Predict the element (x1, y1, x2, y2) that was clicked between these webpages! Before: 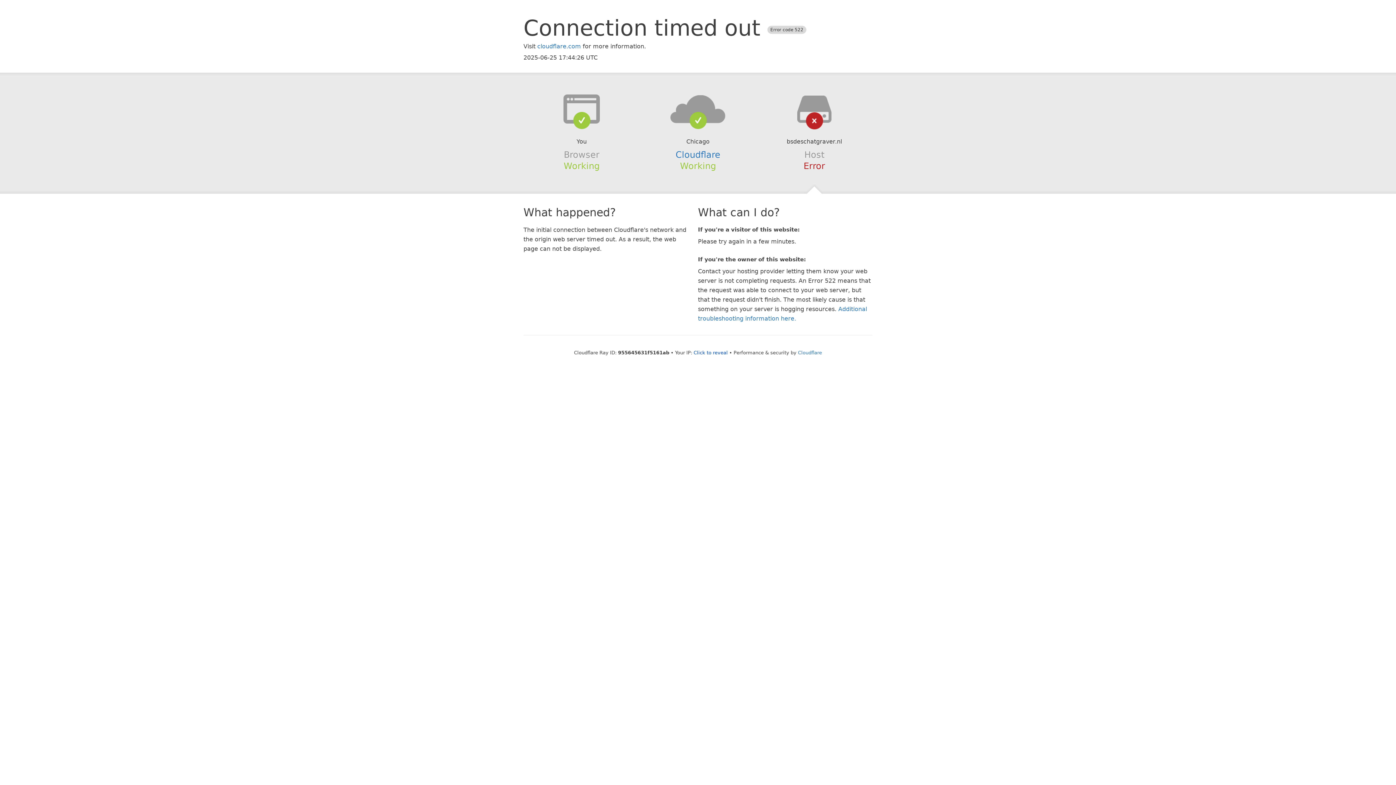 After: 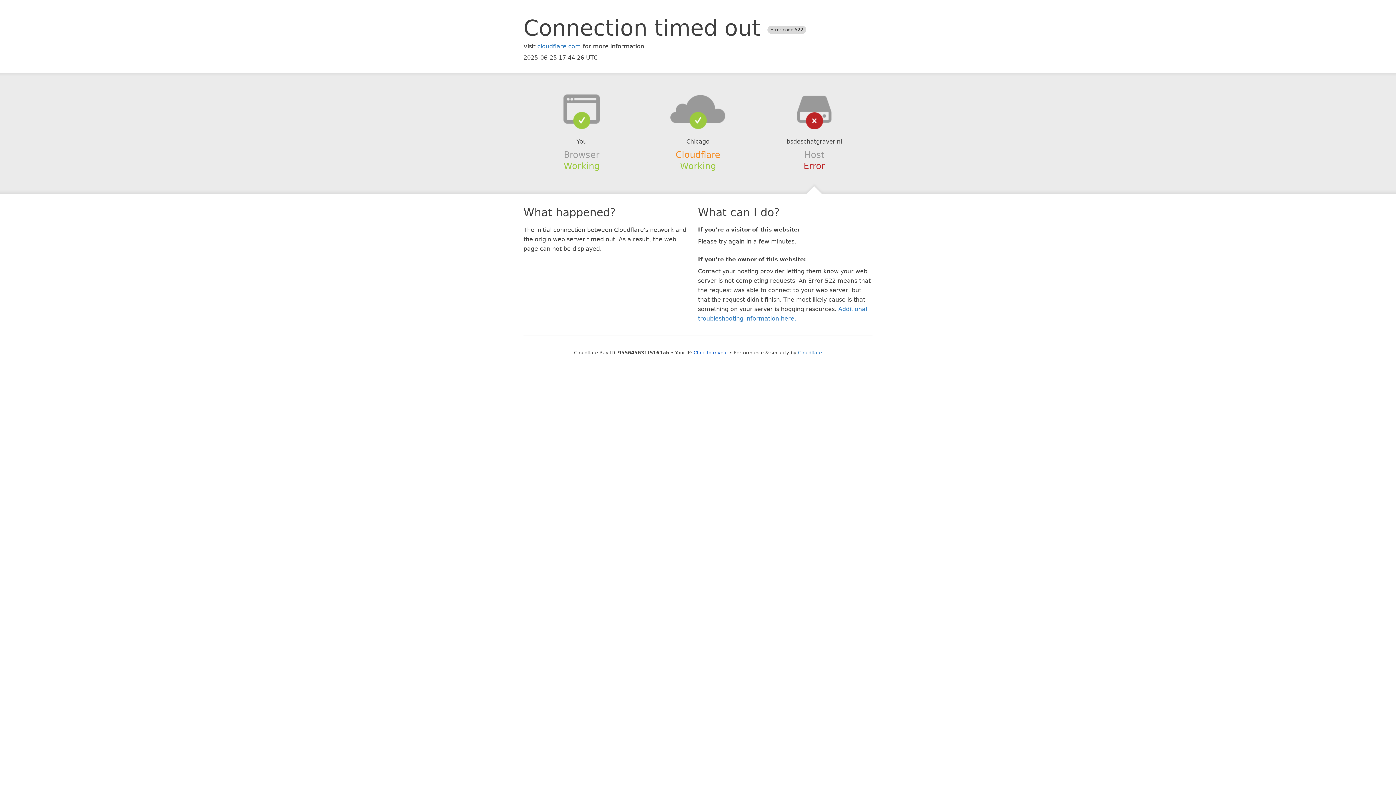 Action: label: Cloudflare bbox: (675, 149, 720, 159)